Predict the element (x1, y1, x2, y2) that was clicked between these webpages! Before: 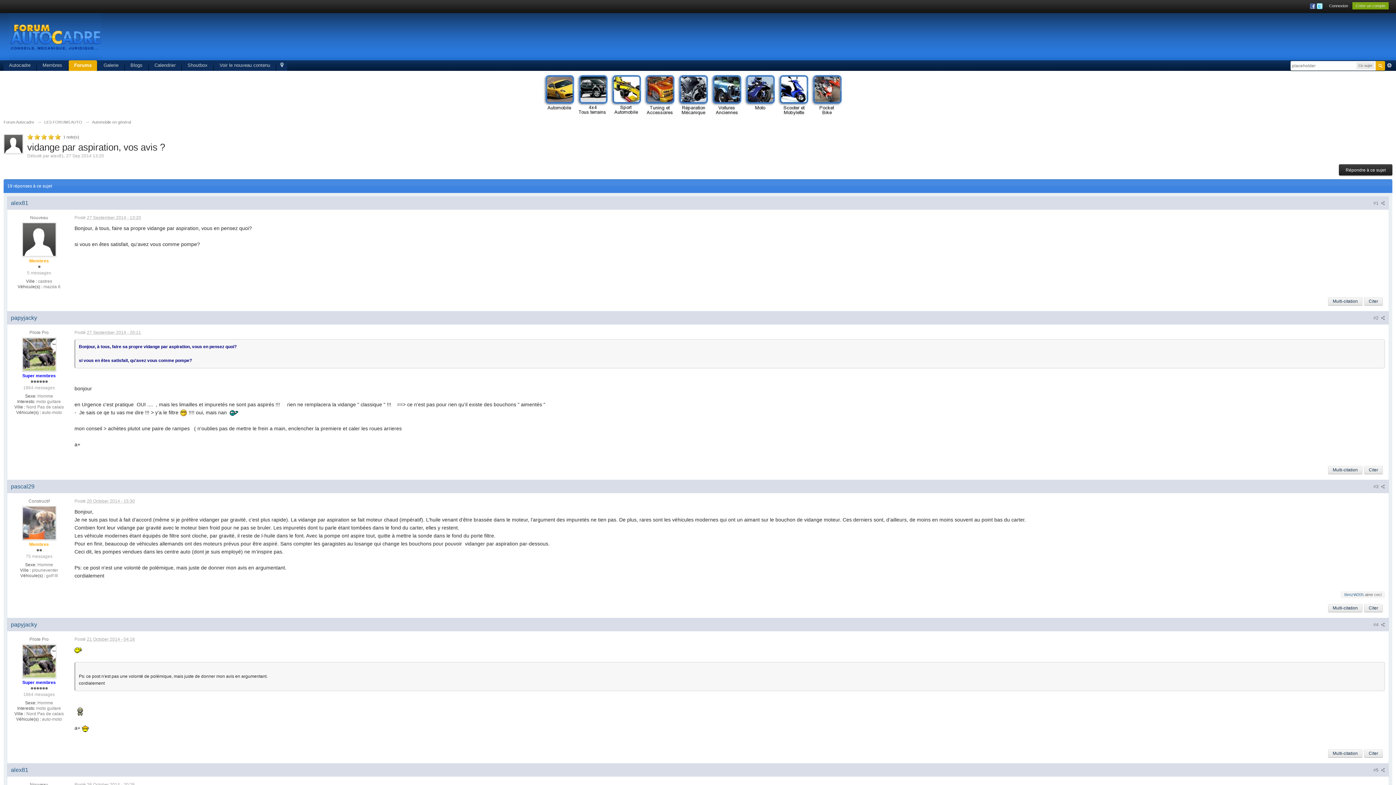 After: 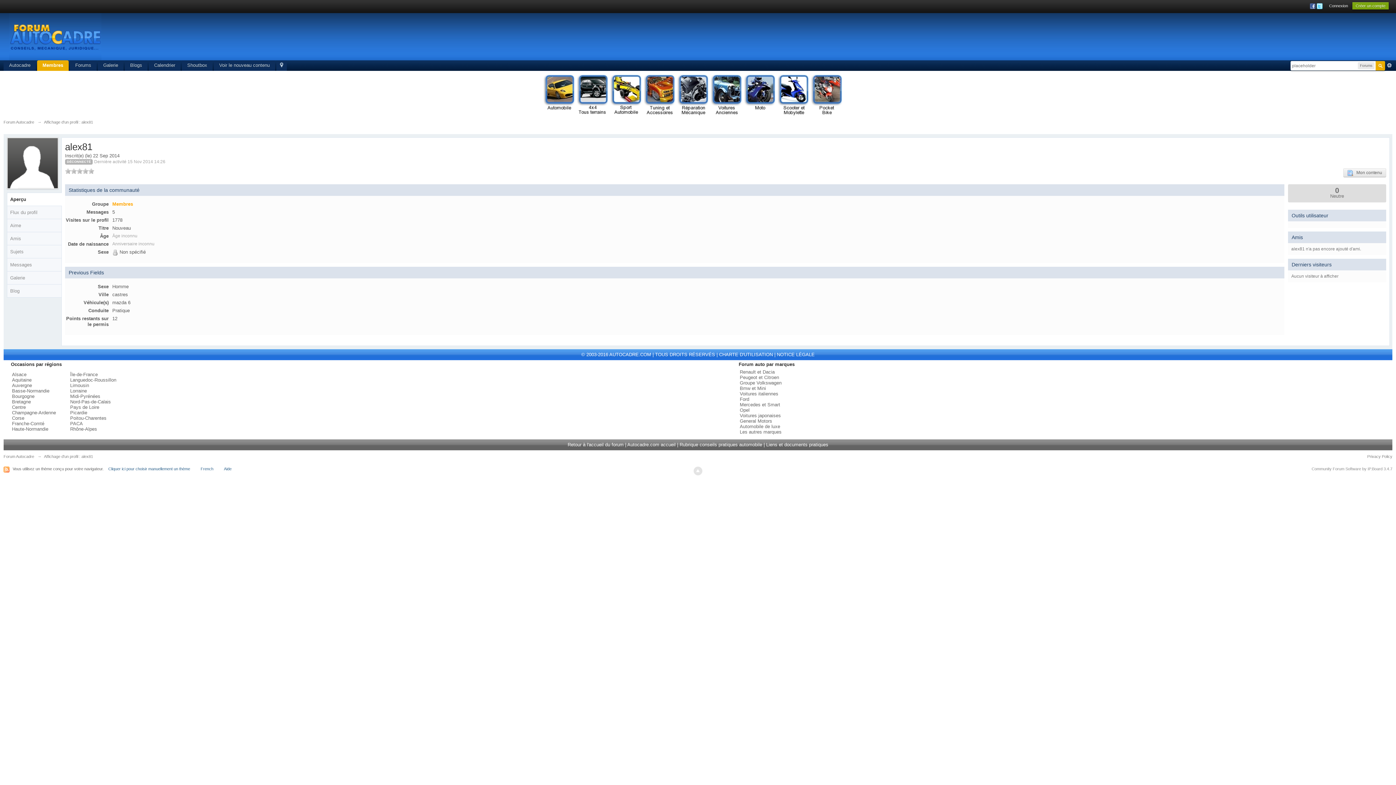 Action: label: alex81 bbox: (10, 767, 28, 773)